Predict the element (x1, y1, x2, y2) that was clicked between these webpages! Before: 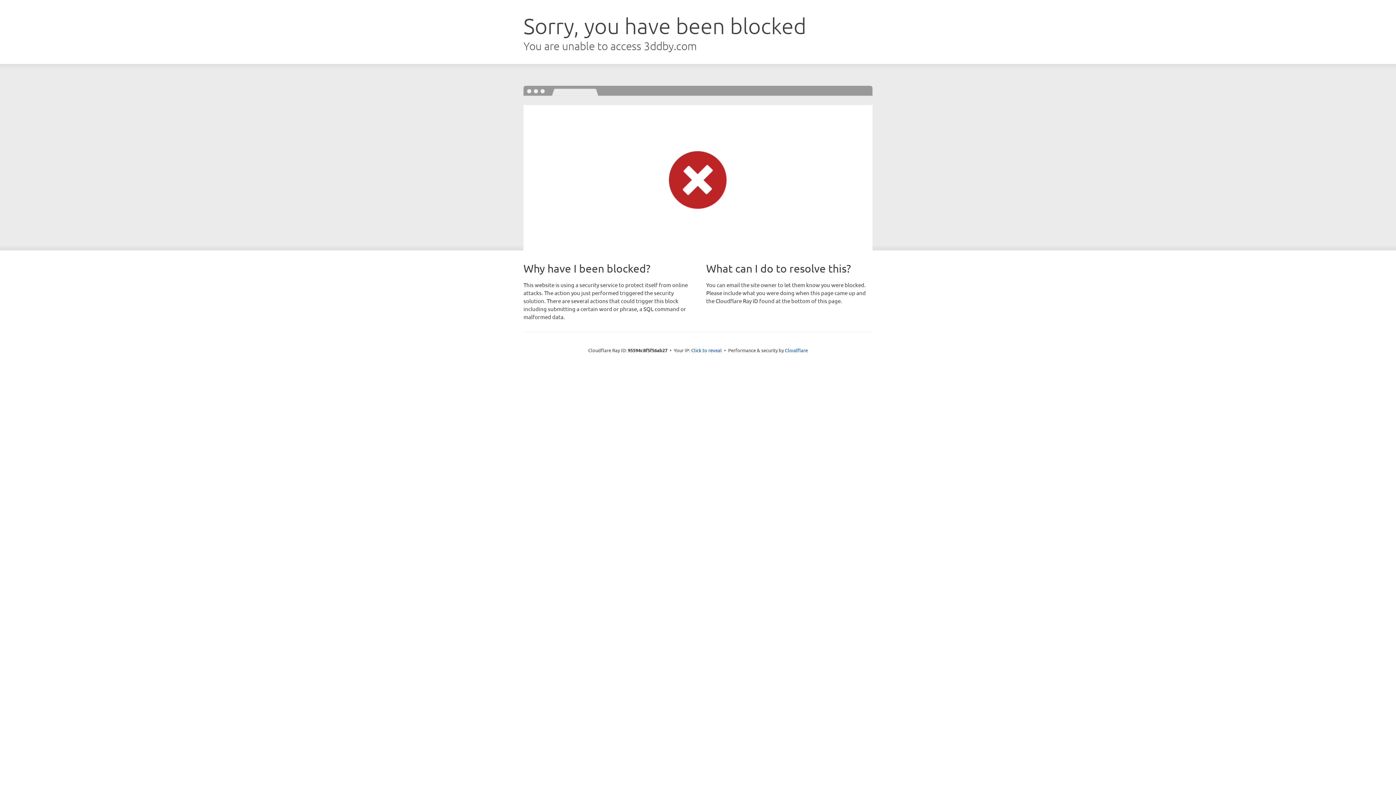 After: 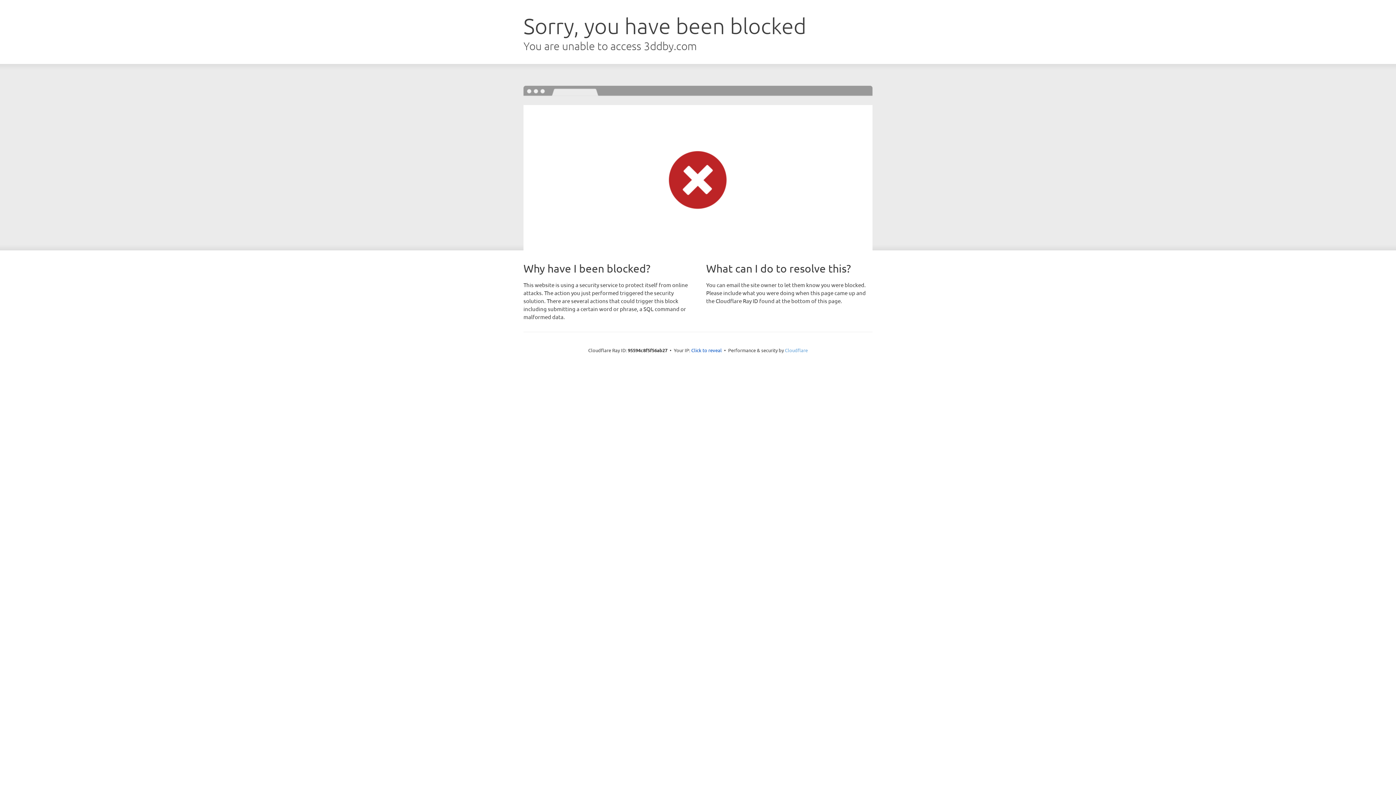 Action: bbox: (785, 347, 808, 353) label: Cloudflare